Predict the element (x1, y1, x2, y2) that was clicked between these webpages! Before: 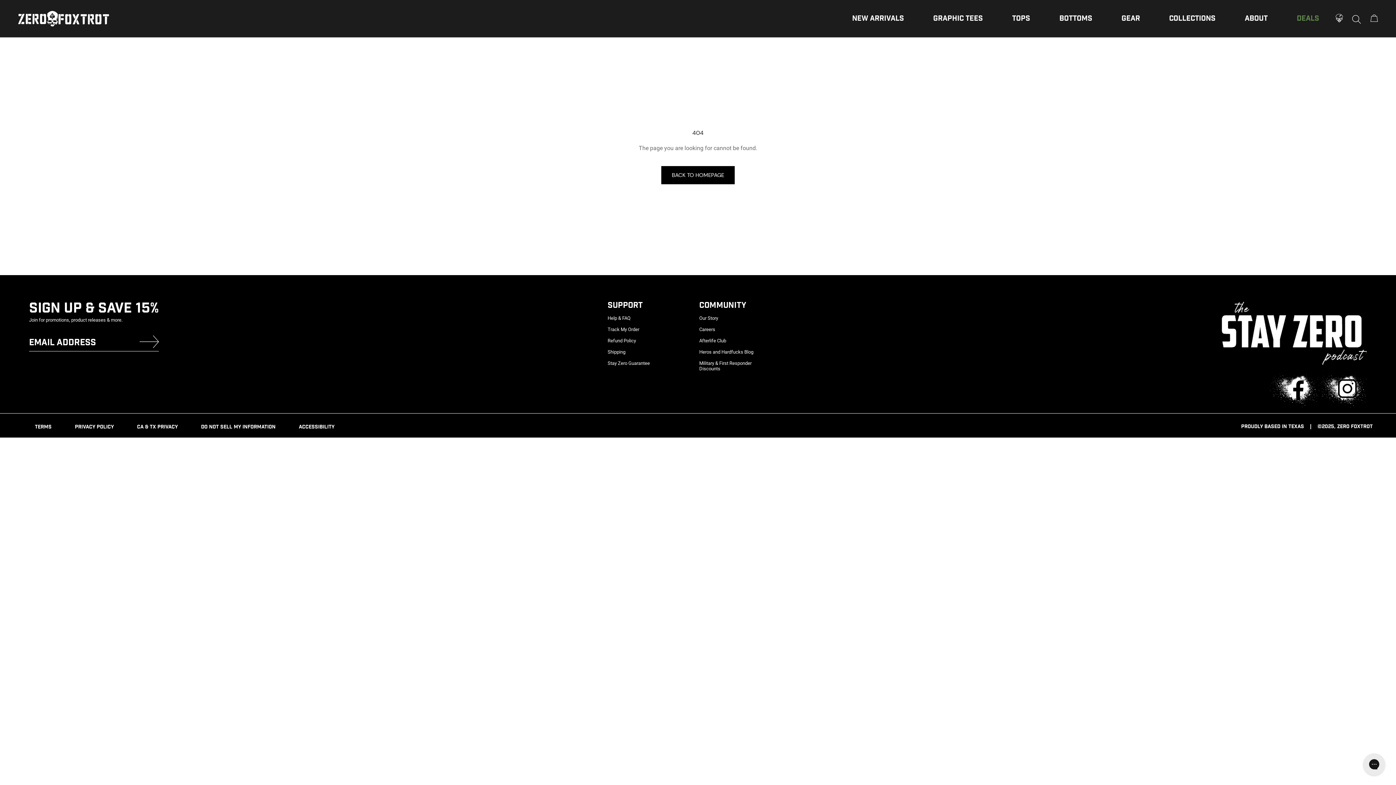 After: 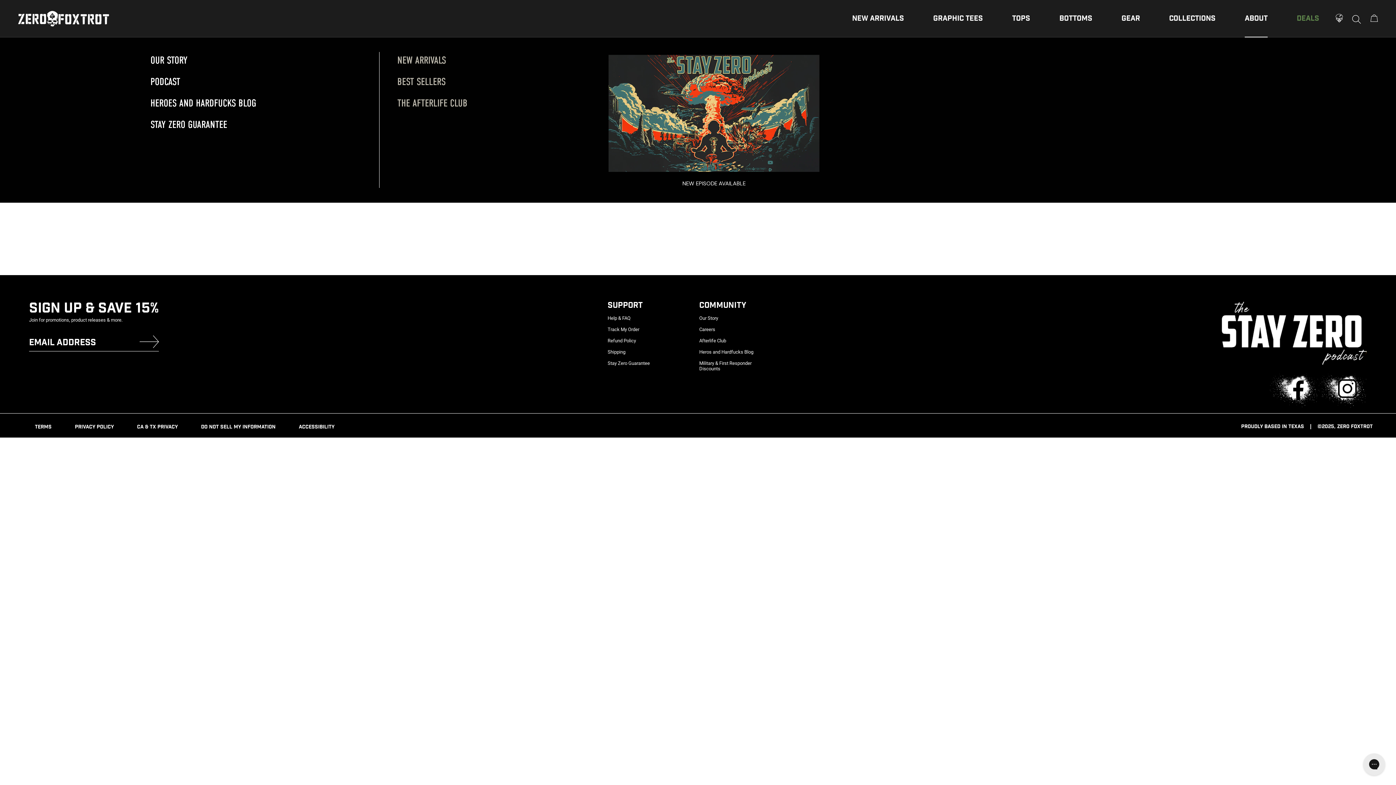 Action: bbox: (1245, 13, 1268, 23) label: About
About